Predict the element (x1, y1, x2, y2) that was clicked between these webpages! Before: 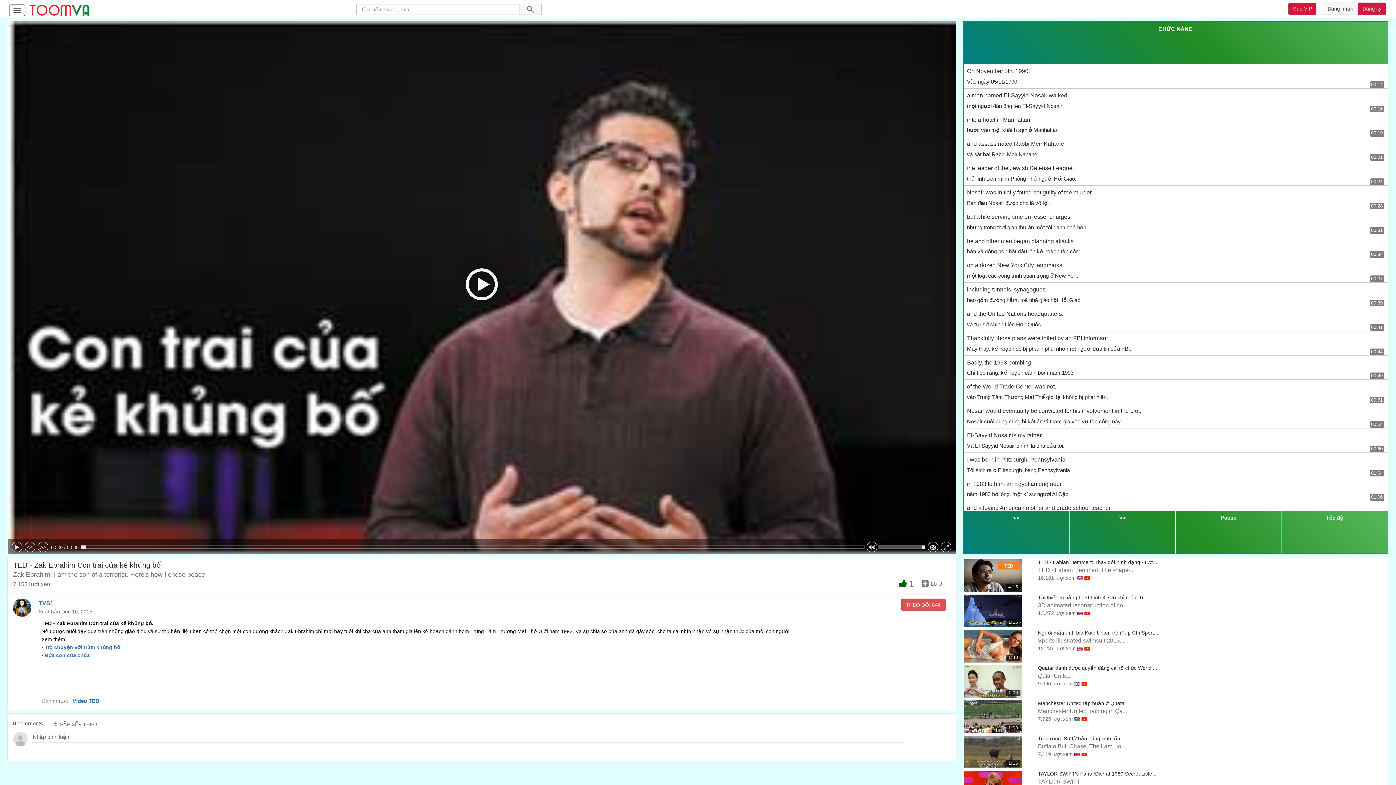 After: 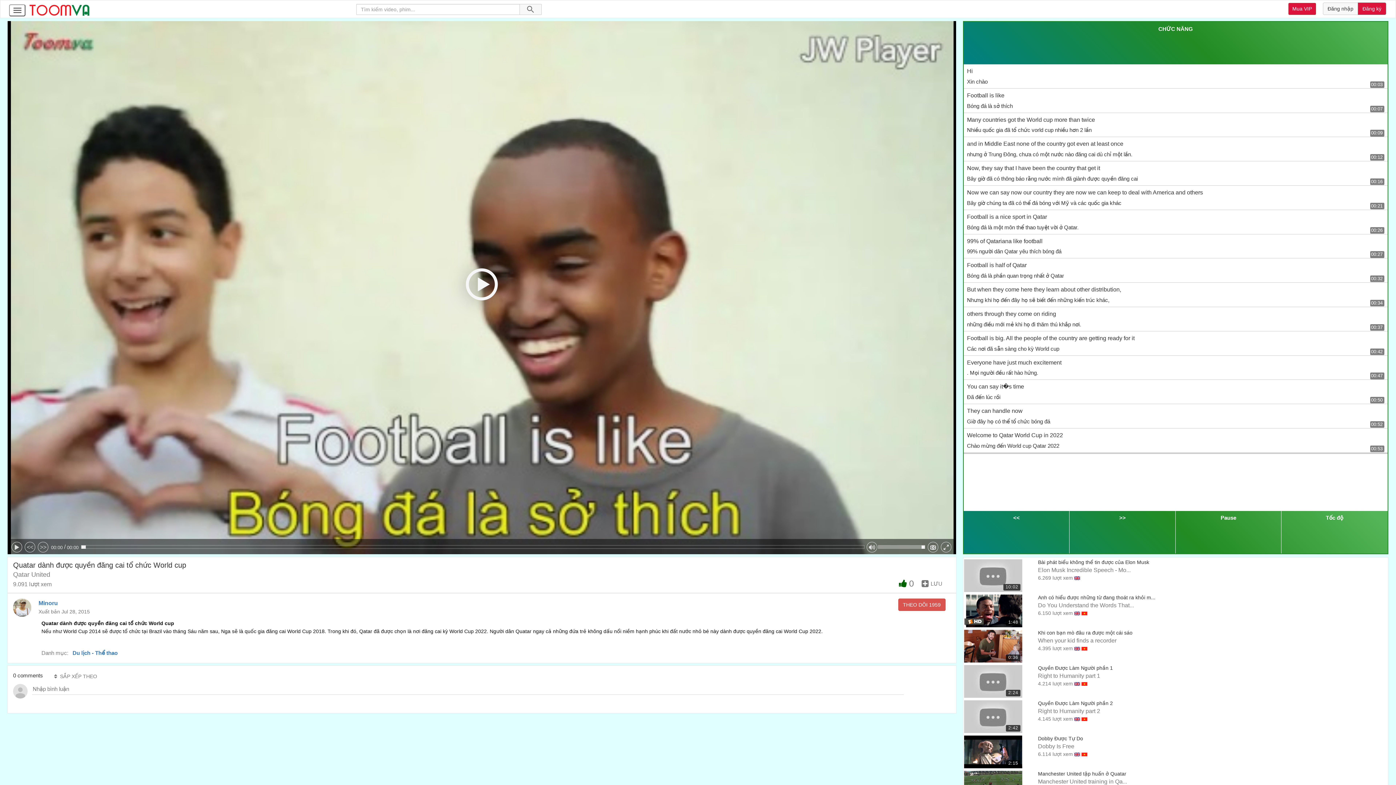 Action: bbox: (1038, 665, 1157, 679) label: Quatar dành được quyền đăng cai tổ chức World ...
Qatar United